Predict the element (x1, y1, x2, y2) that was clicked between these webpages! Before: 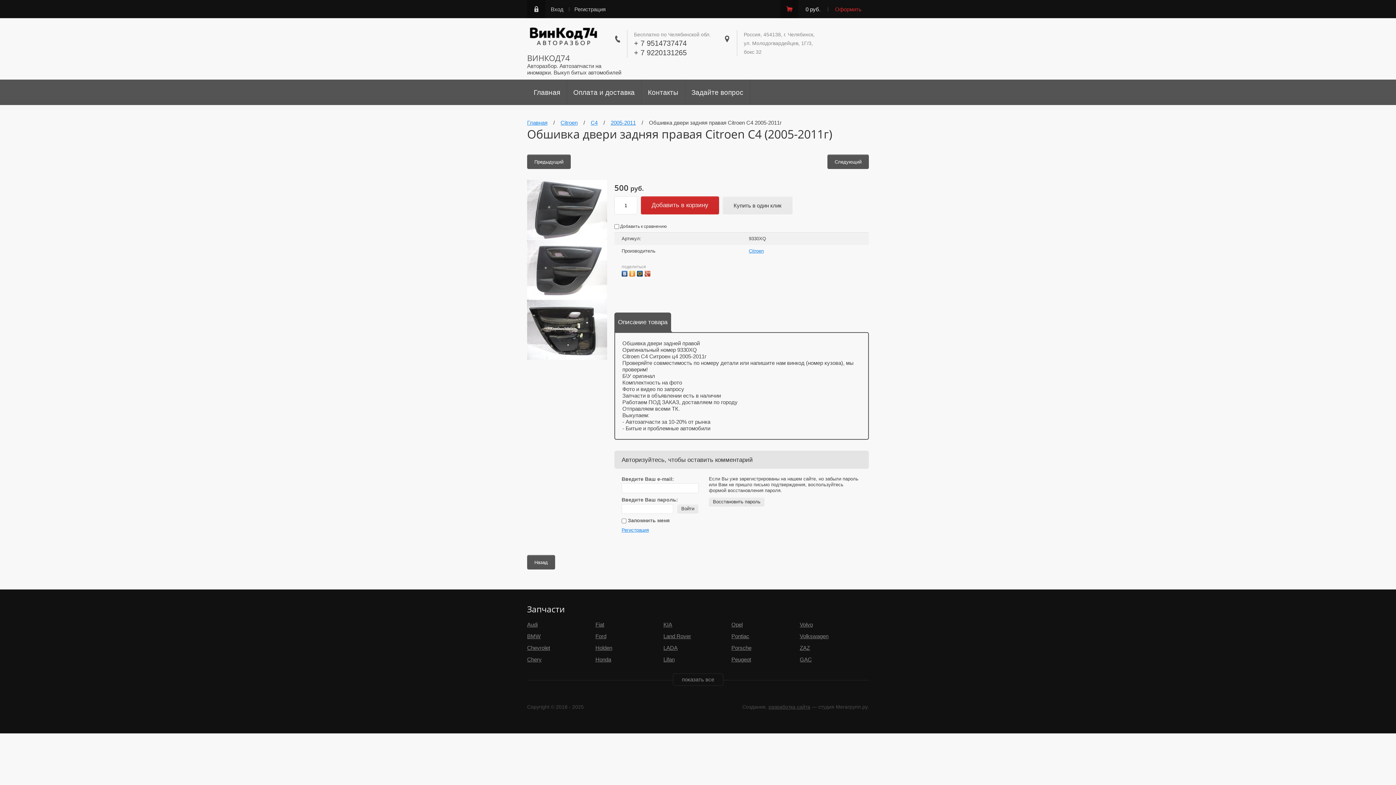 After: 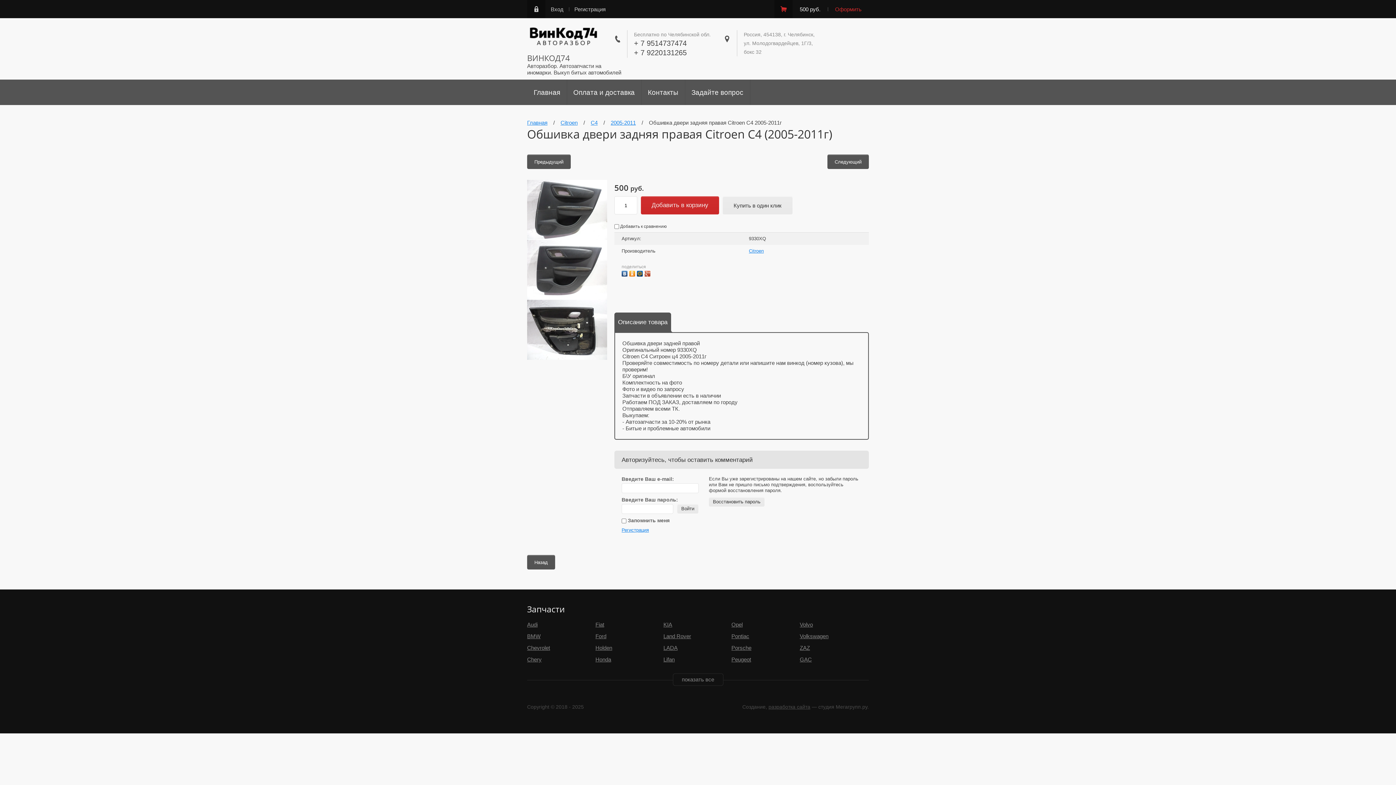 Action: bbox: (641, 196, 719, 214) label: Добавить в корзину